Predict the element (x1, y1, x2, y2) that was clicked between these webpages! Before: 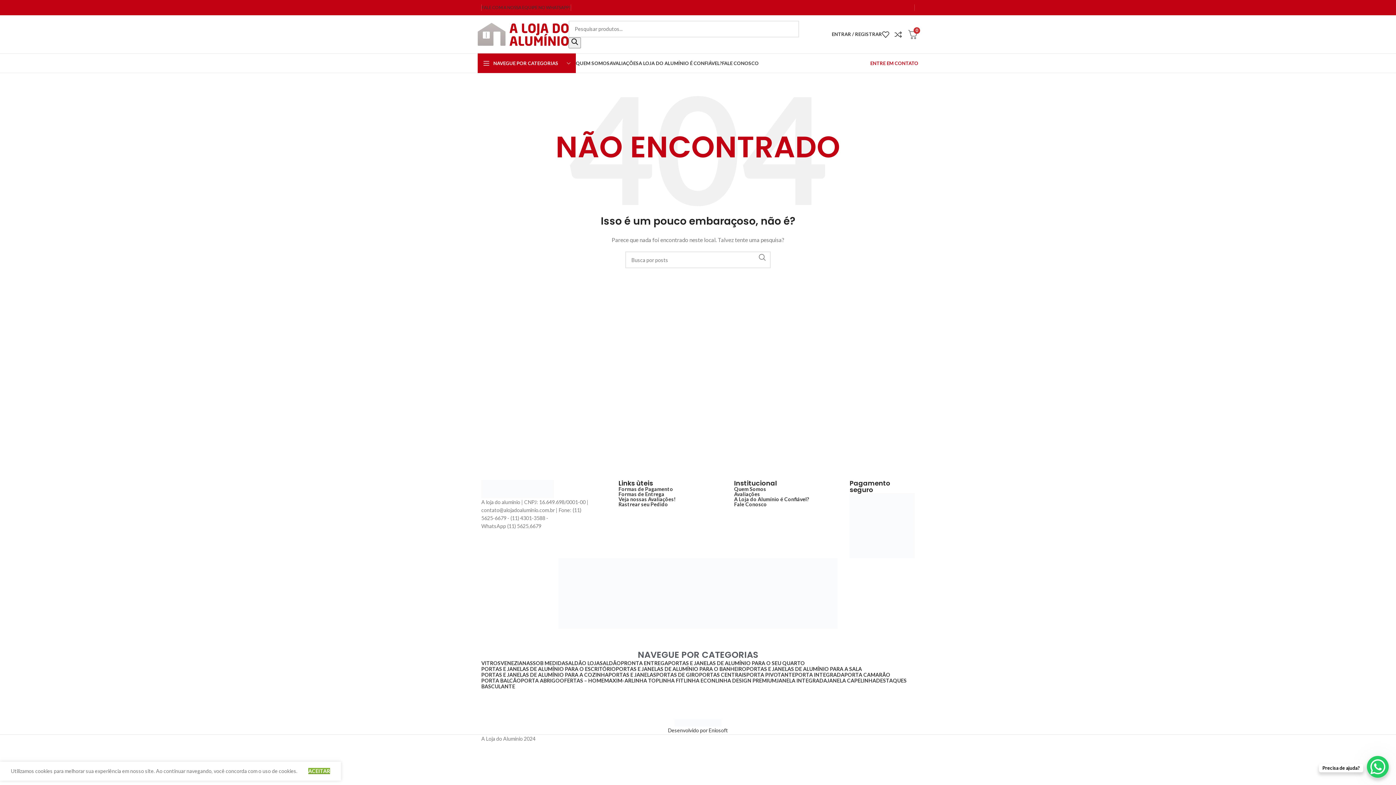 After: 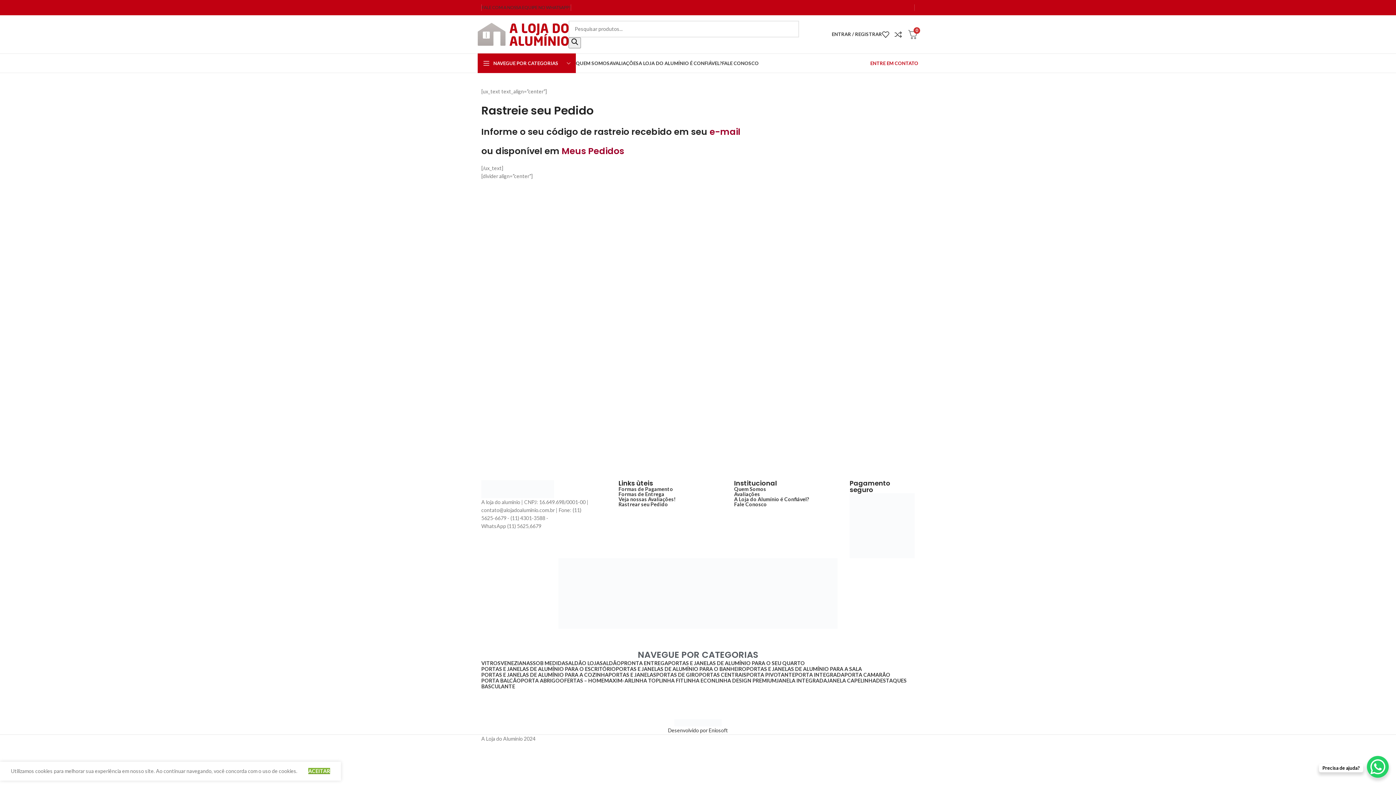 Action: label: Rastrear seu Pedido bbox: (618, 502, 705, 507)